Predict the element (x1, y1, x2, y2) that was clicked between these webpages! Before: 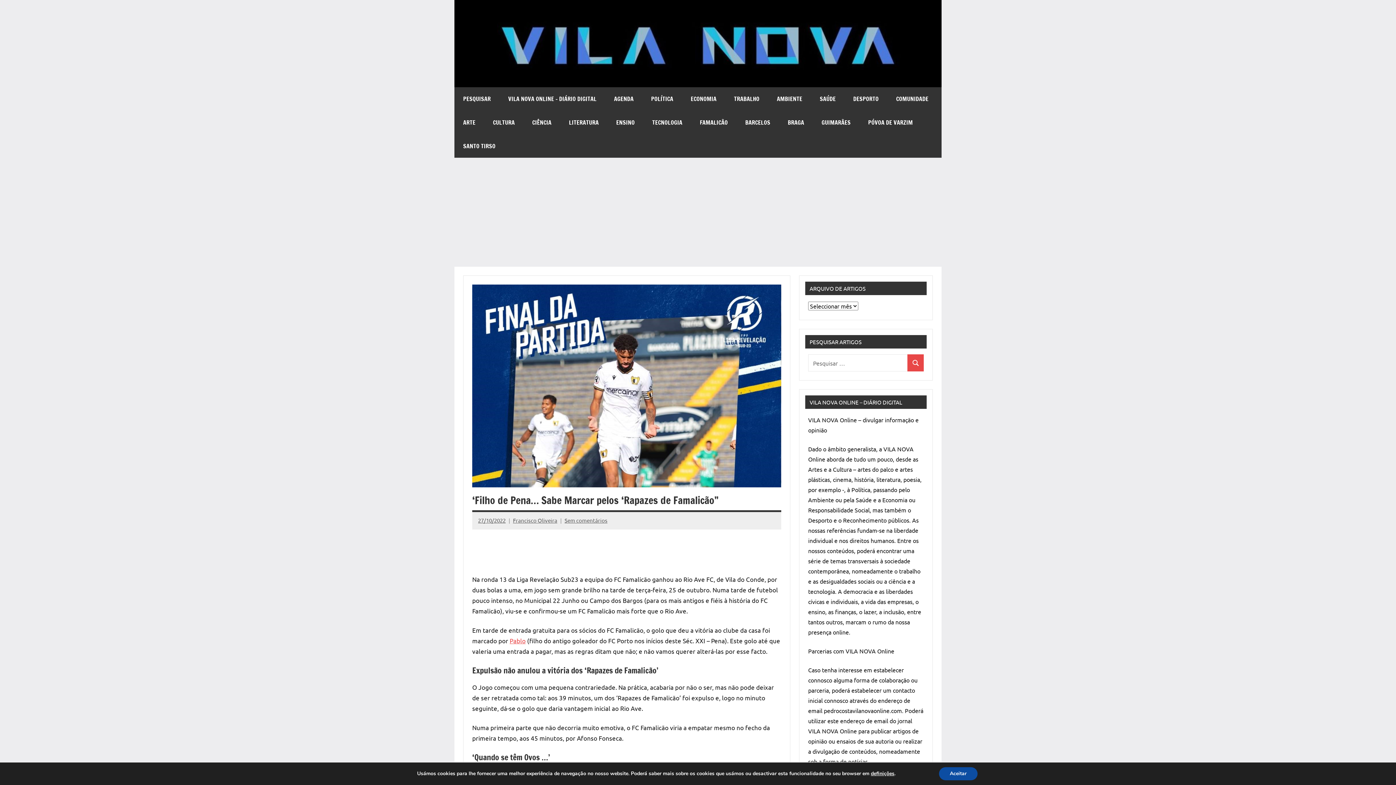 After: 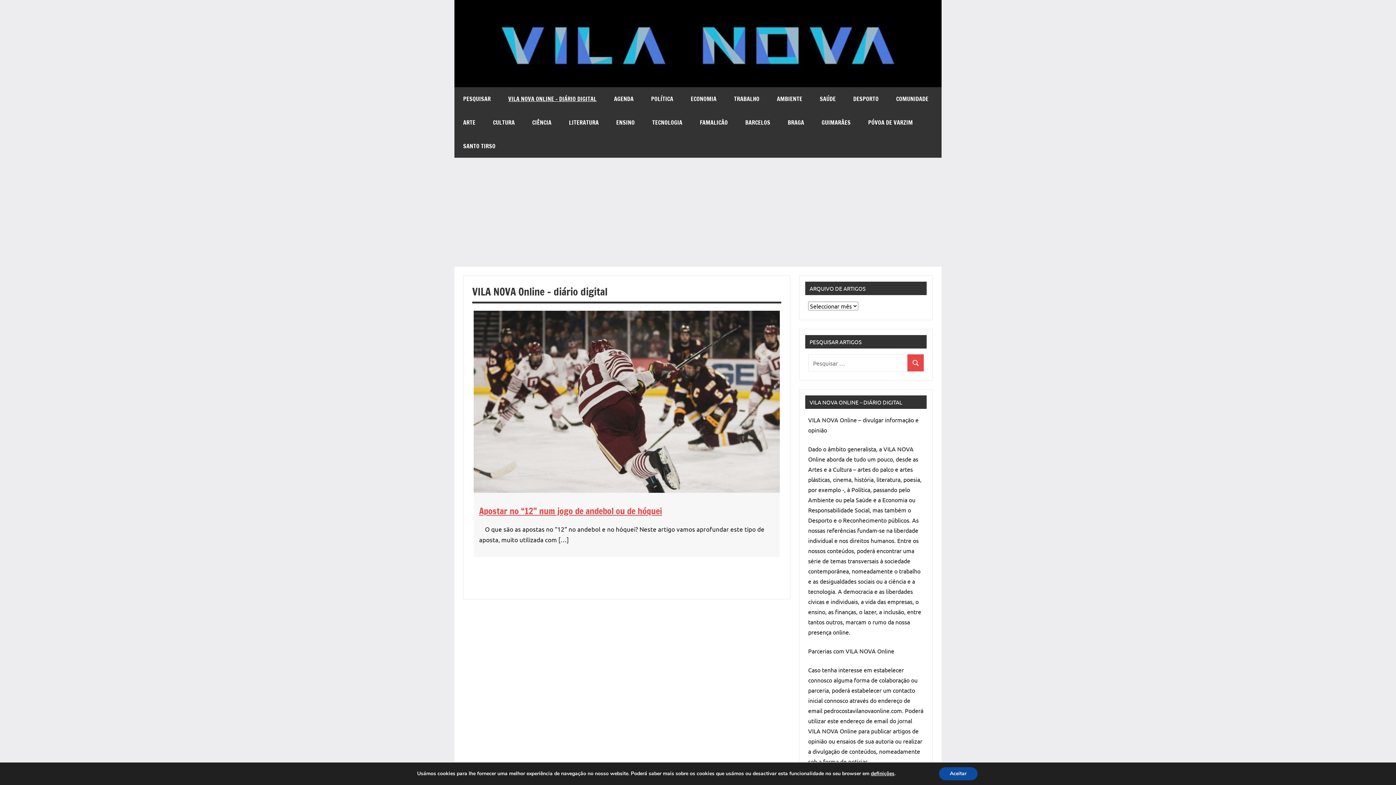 Action: label: VILA NOVA ONLINE – DIÁRIO DIGITAL bbox: (499, 87, 605, 110)